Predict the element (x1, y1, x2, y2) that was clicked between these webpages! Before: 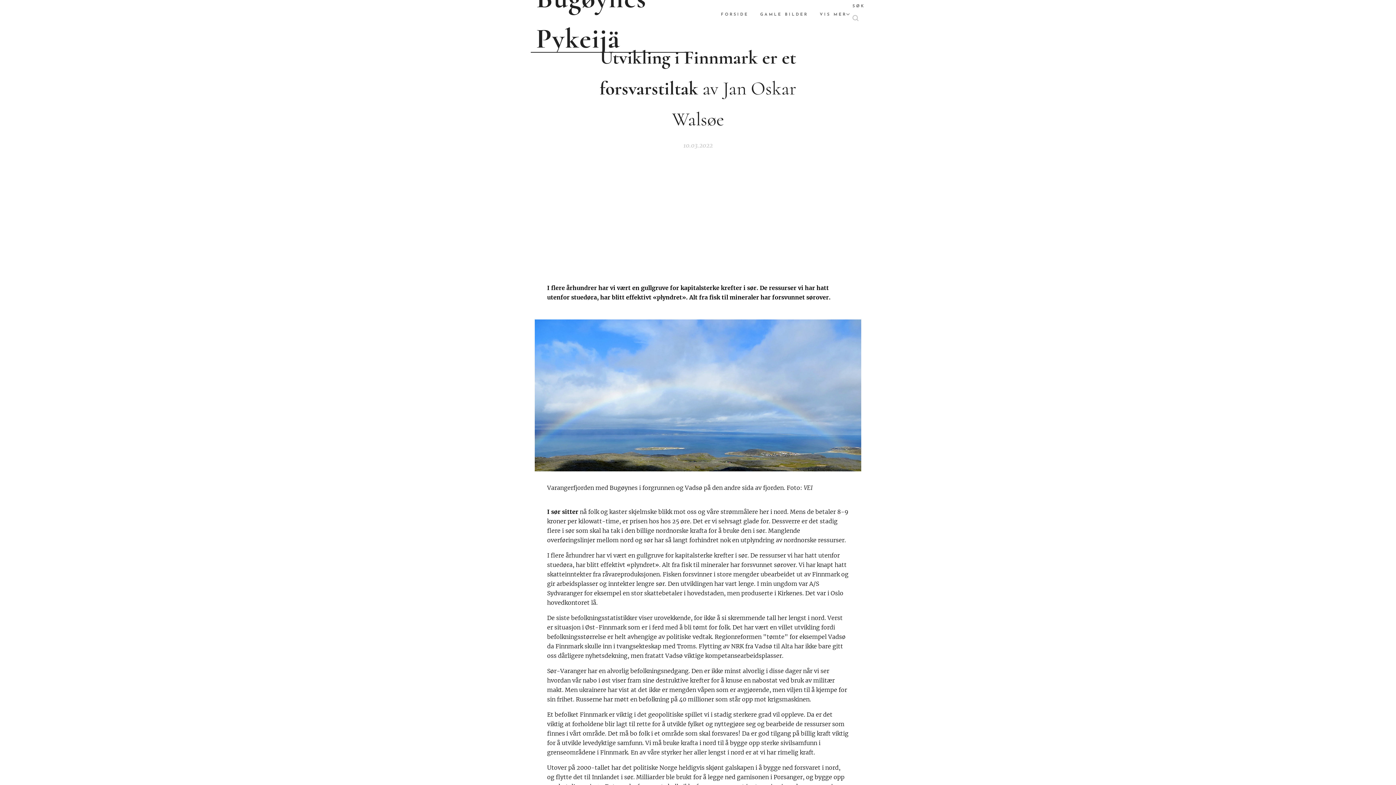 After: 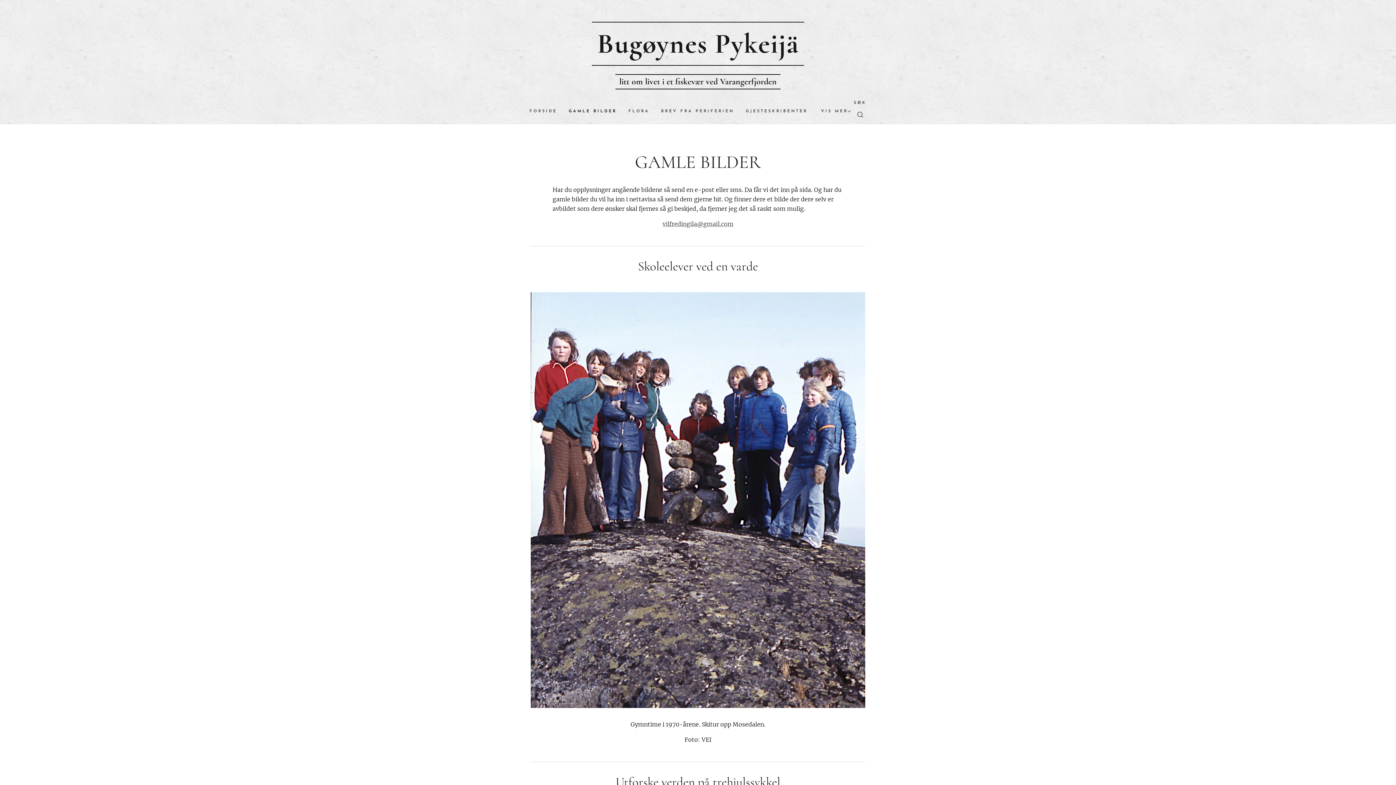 Action: label: GAMLE BILDER bbox: (754, 5, 814, 24)